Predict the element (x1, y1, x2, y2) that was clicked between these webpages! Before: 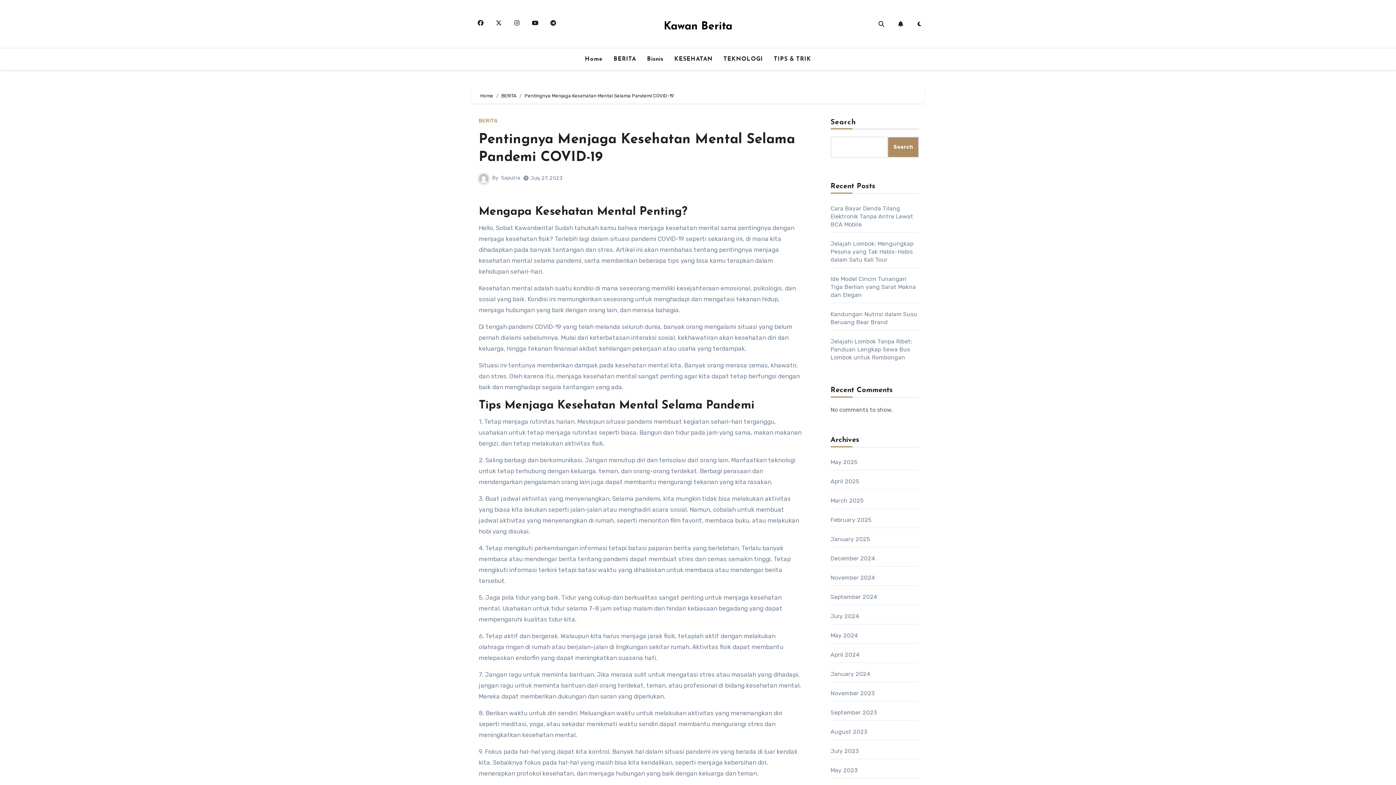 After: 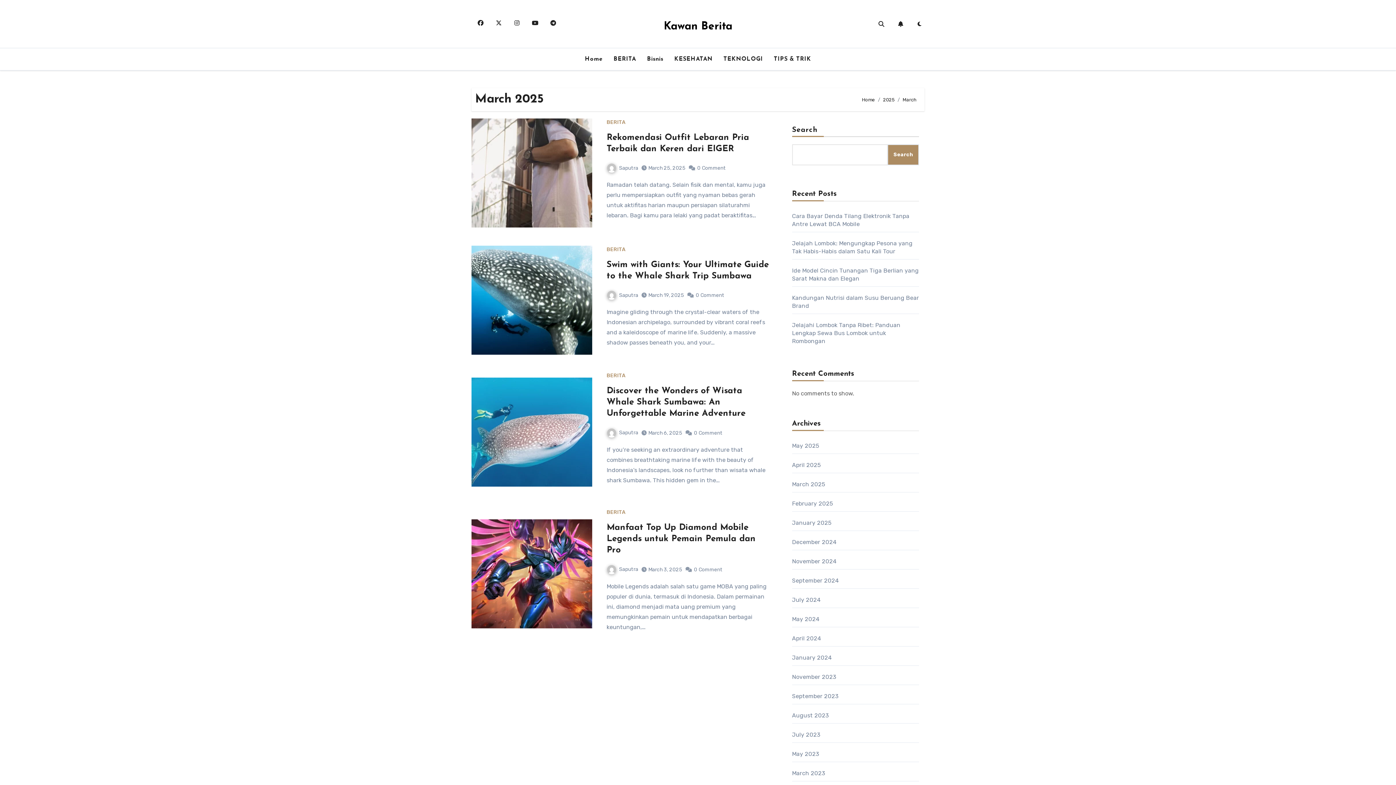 Action: label: March 2025 bbox: (830, 497, 863, 504)